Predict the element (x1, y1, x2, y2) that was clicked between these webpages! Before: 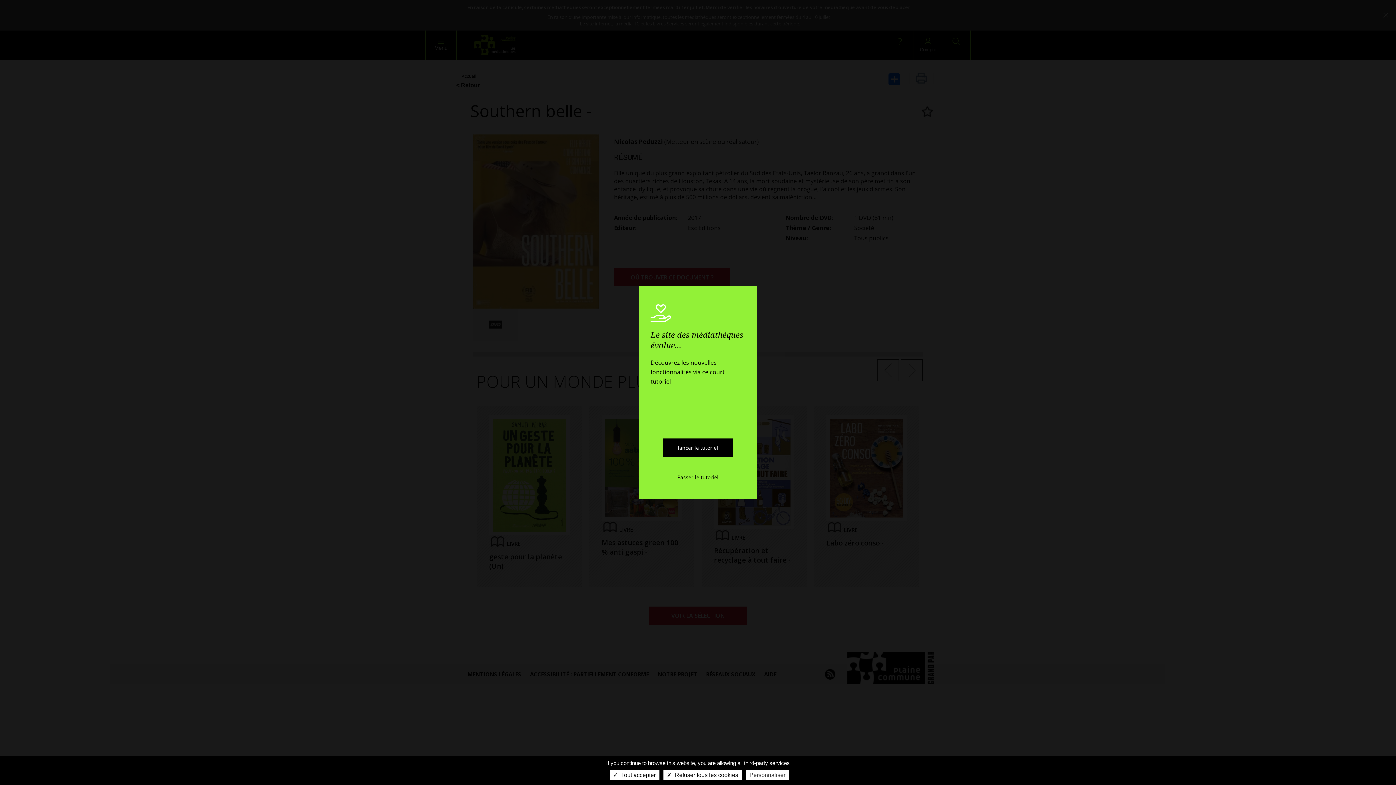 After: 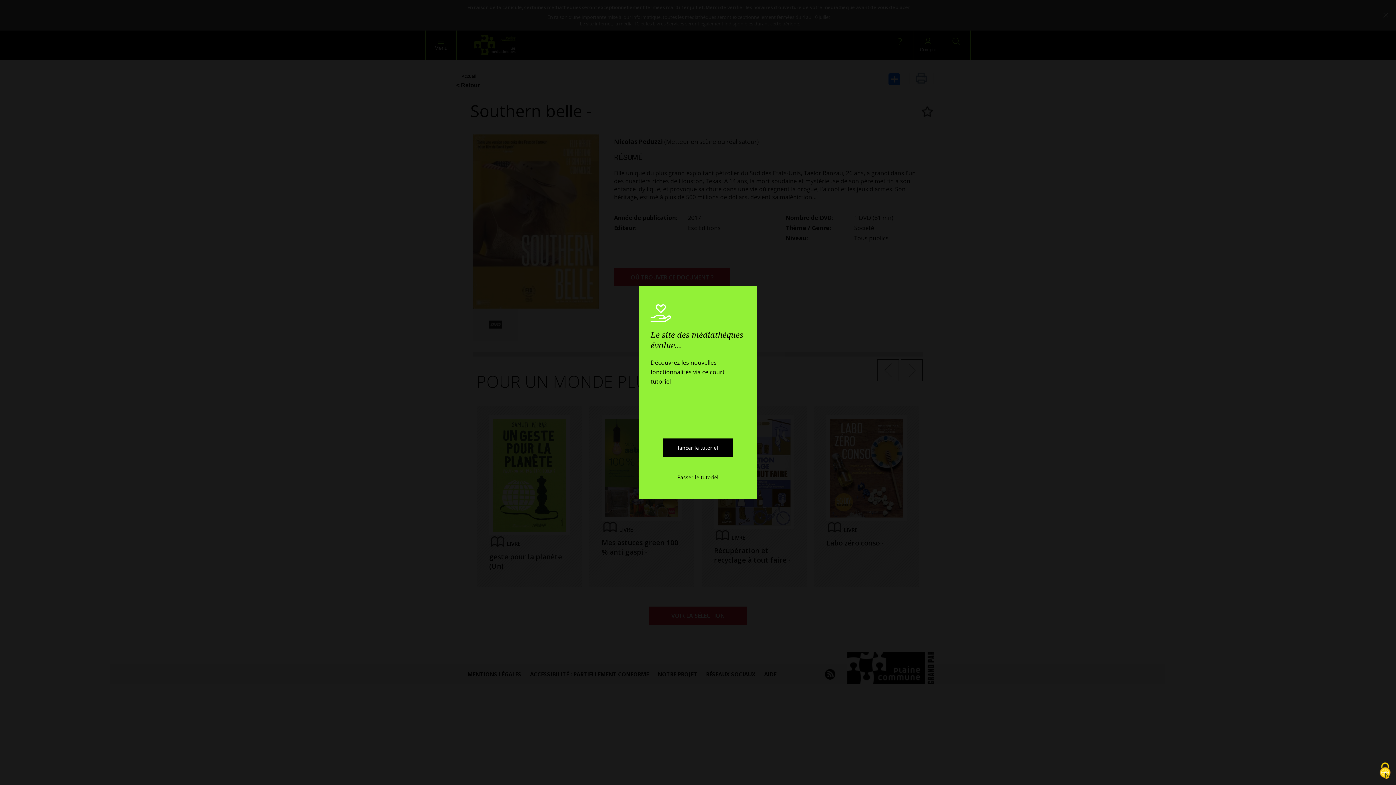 Action: label:  Refuser tous les cookies bbox: (663, 770, 742, 780)